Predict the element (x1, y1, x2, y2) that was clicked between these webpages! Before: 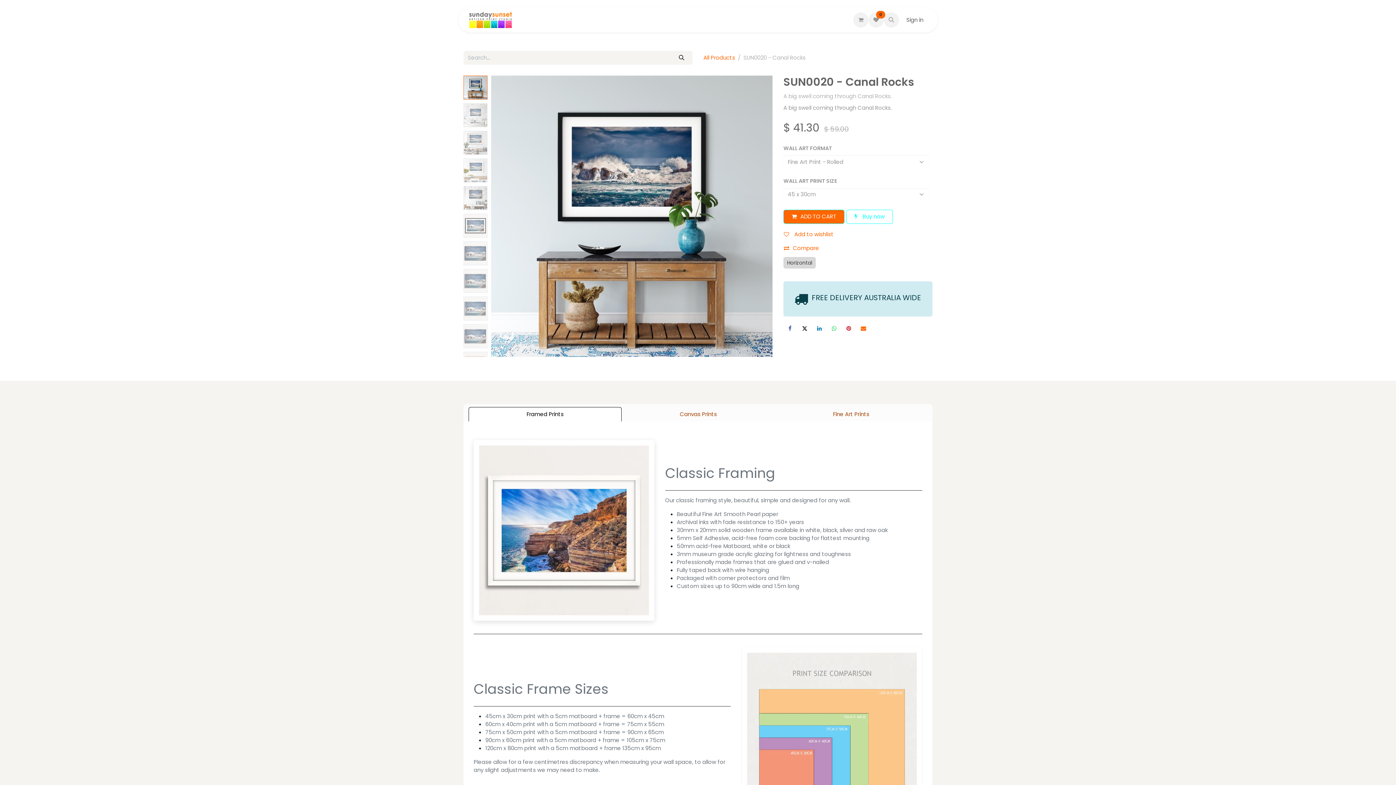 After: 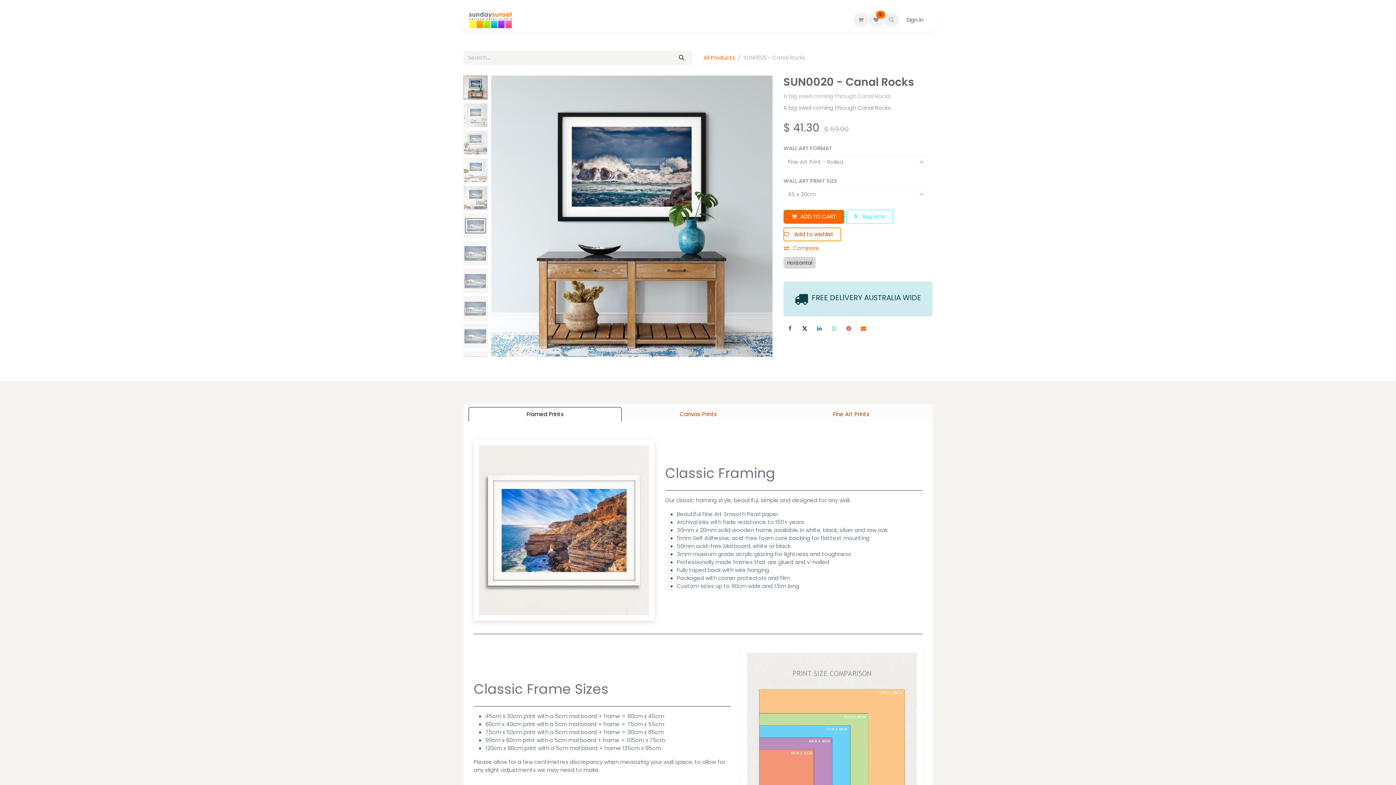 Action: label:  Add to wishlist bbox: (783, 227, 841, 241)